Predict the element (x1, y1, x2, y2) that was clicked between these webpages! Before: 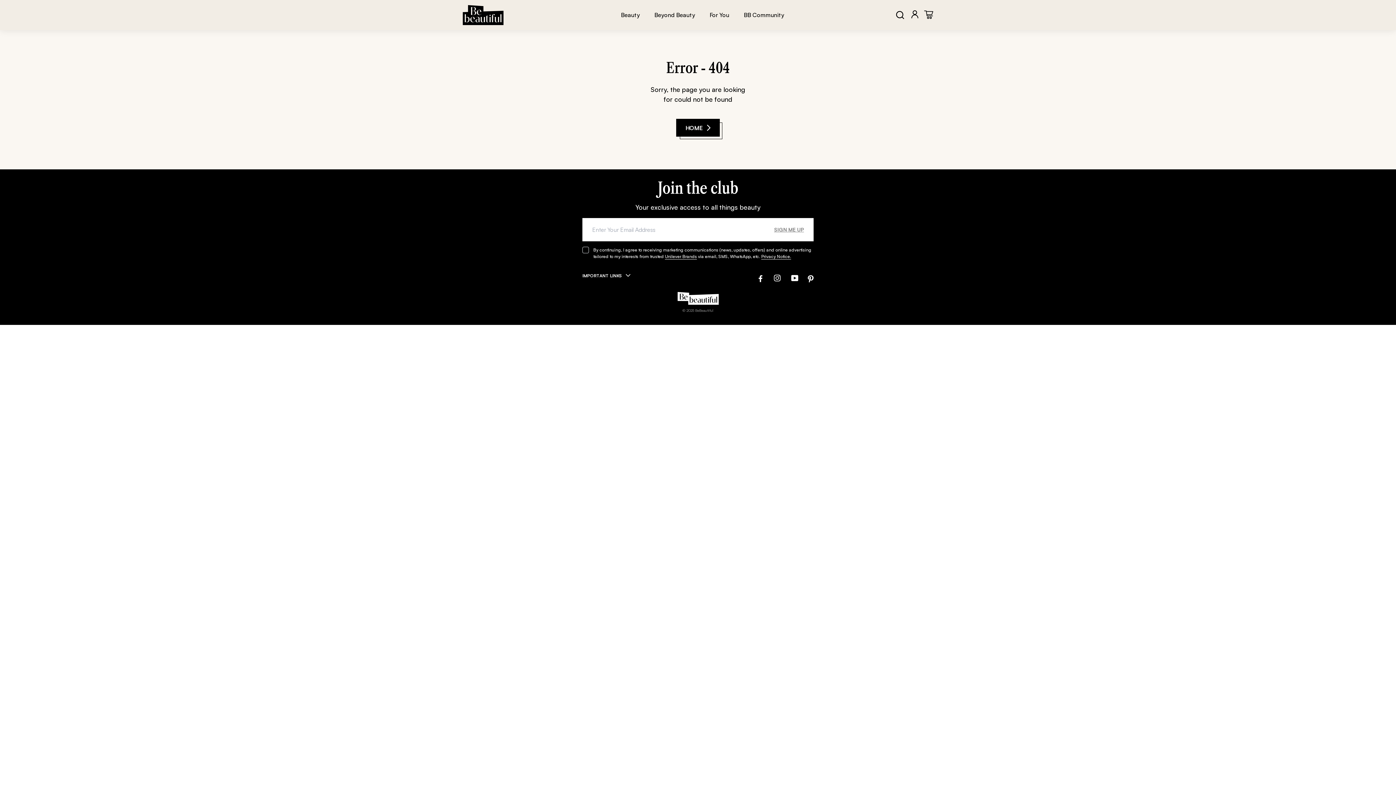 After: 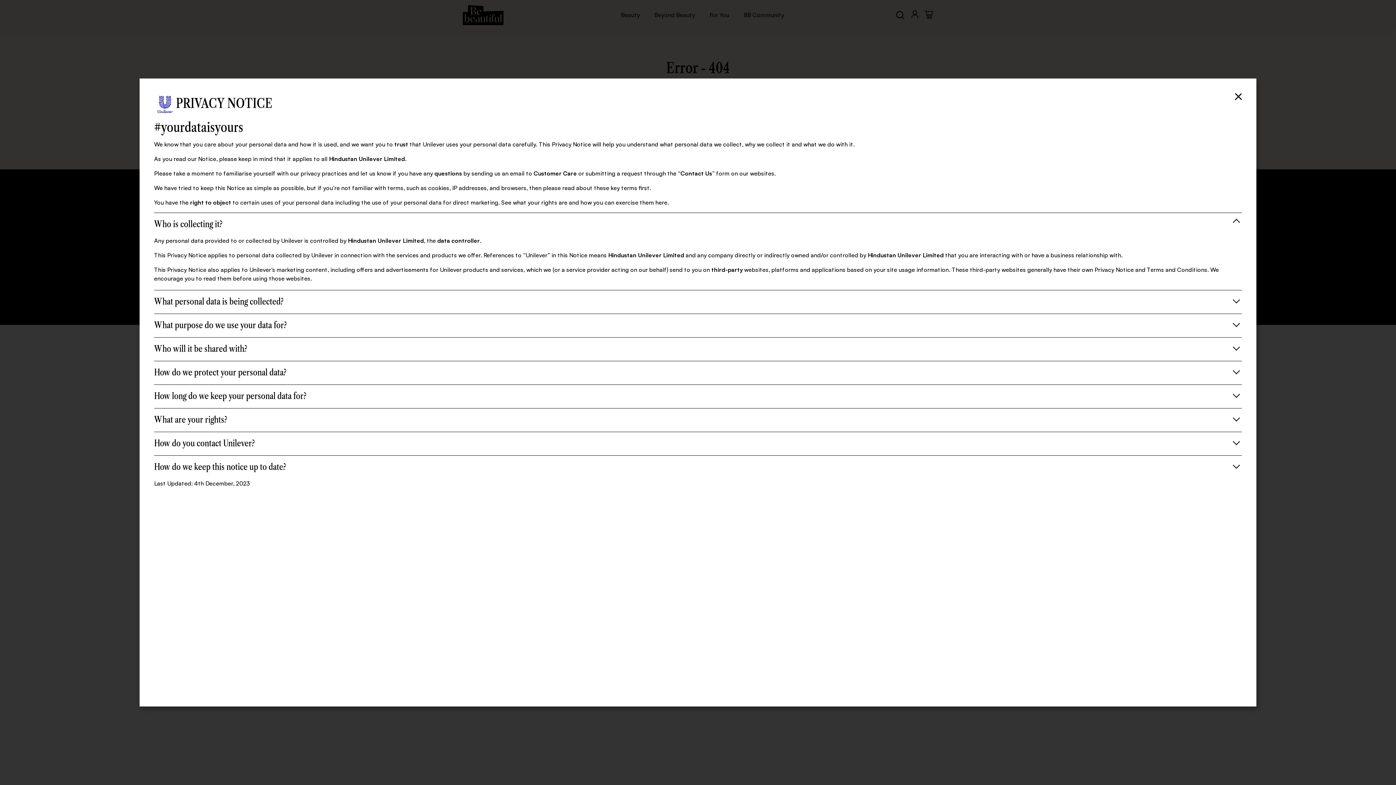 Action: label: Privacy Notice. bbox: (761, 253, 791, 259)